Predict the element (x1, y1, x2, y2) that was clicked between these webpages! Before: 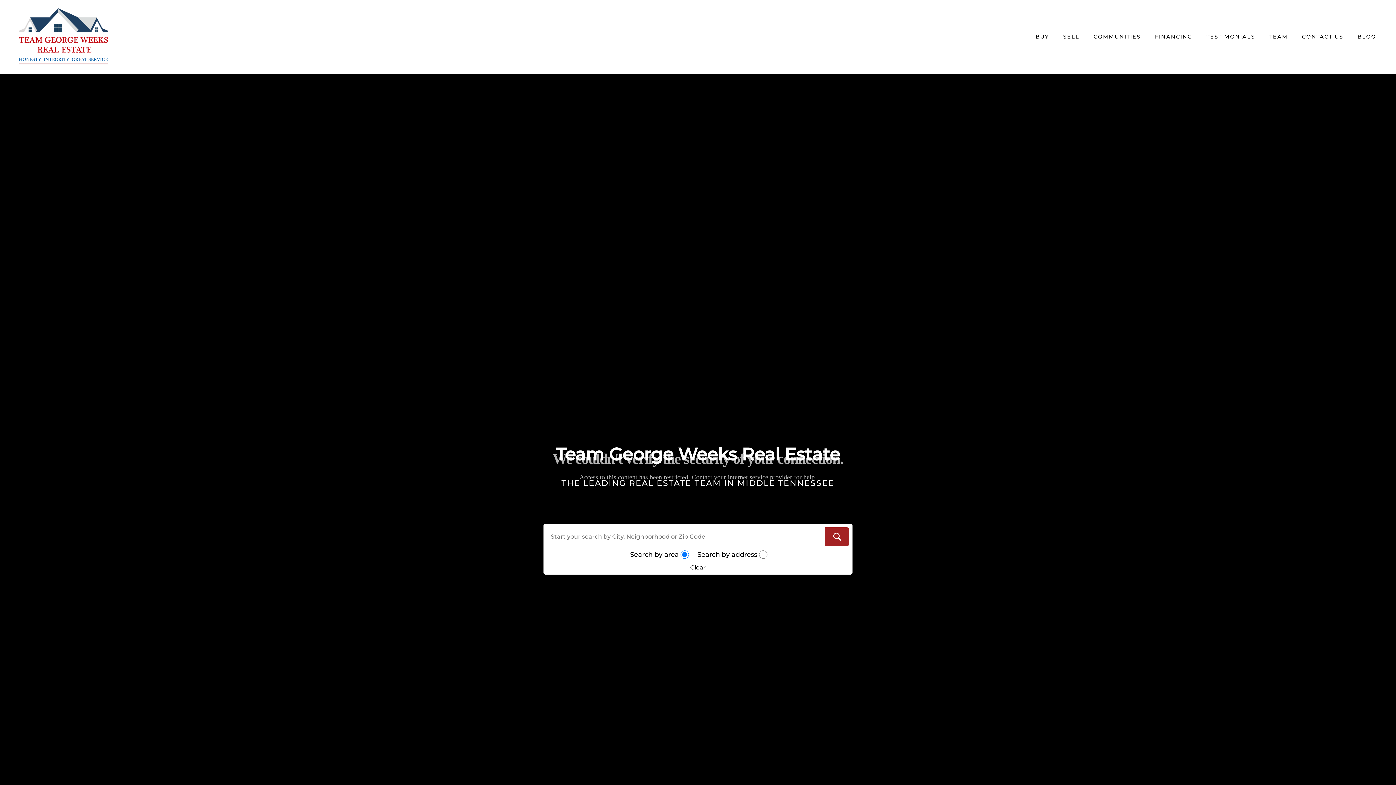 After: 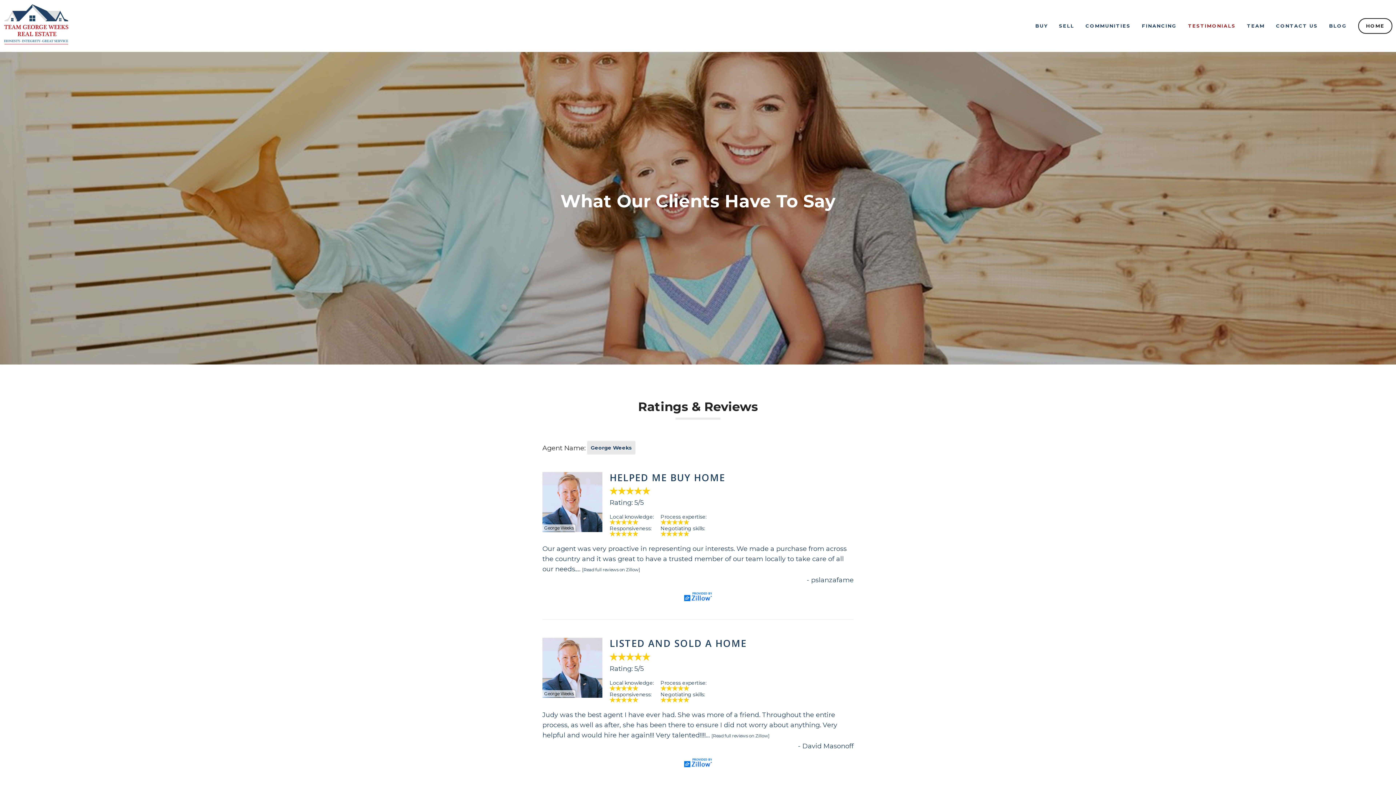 Action: label: TESTIMONIALS bbox: (1206, 33, 1255, 40)